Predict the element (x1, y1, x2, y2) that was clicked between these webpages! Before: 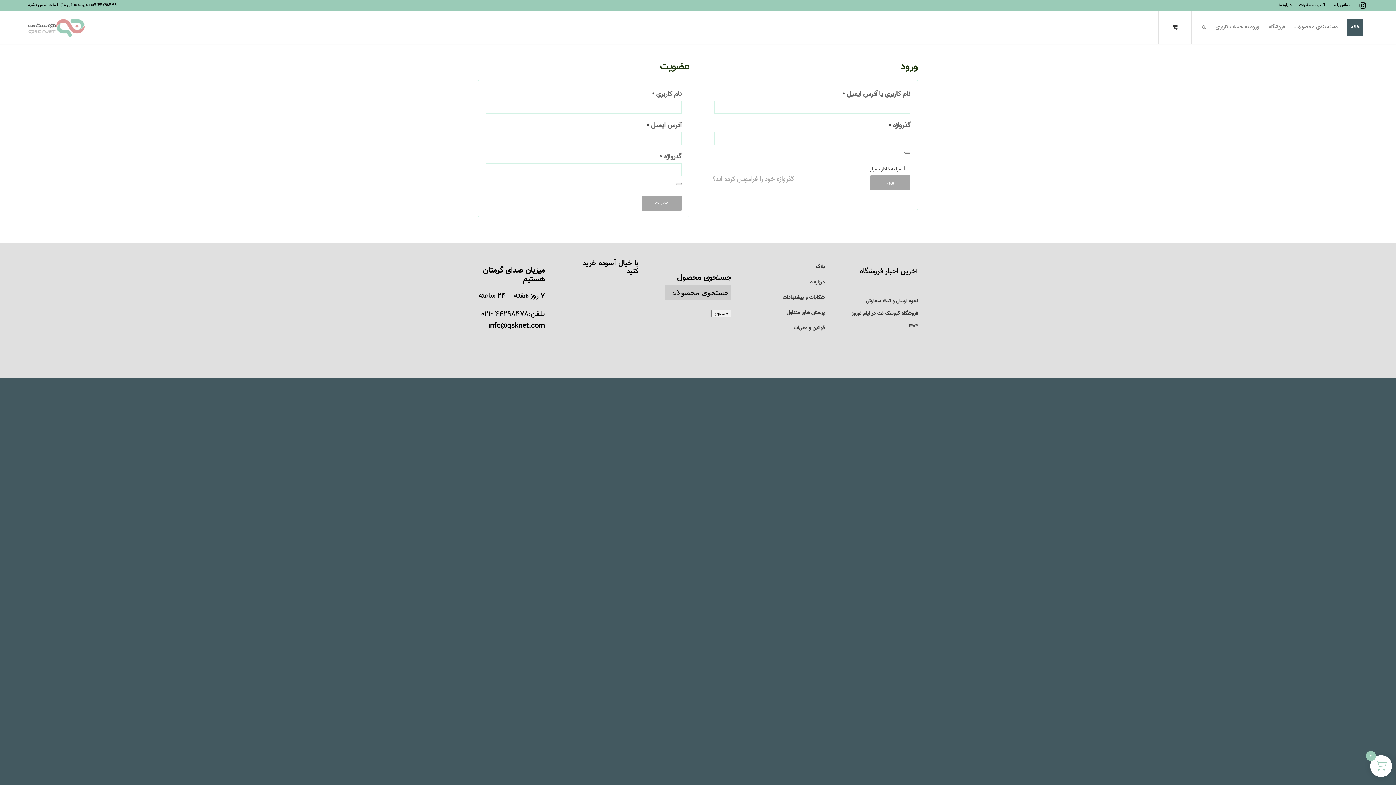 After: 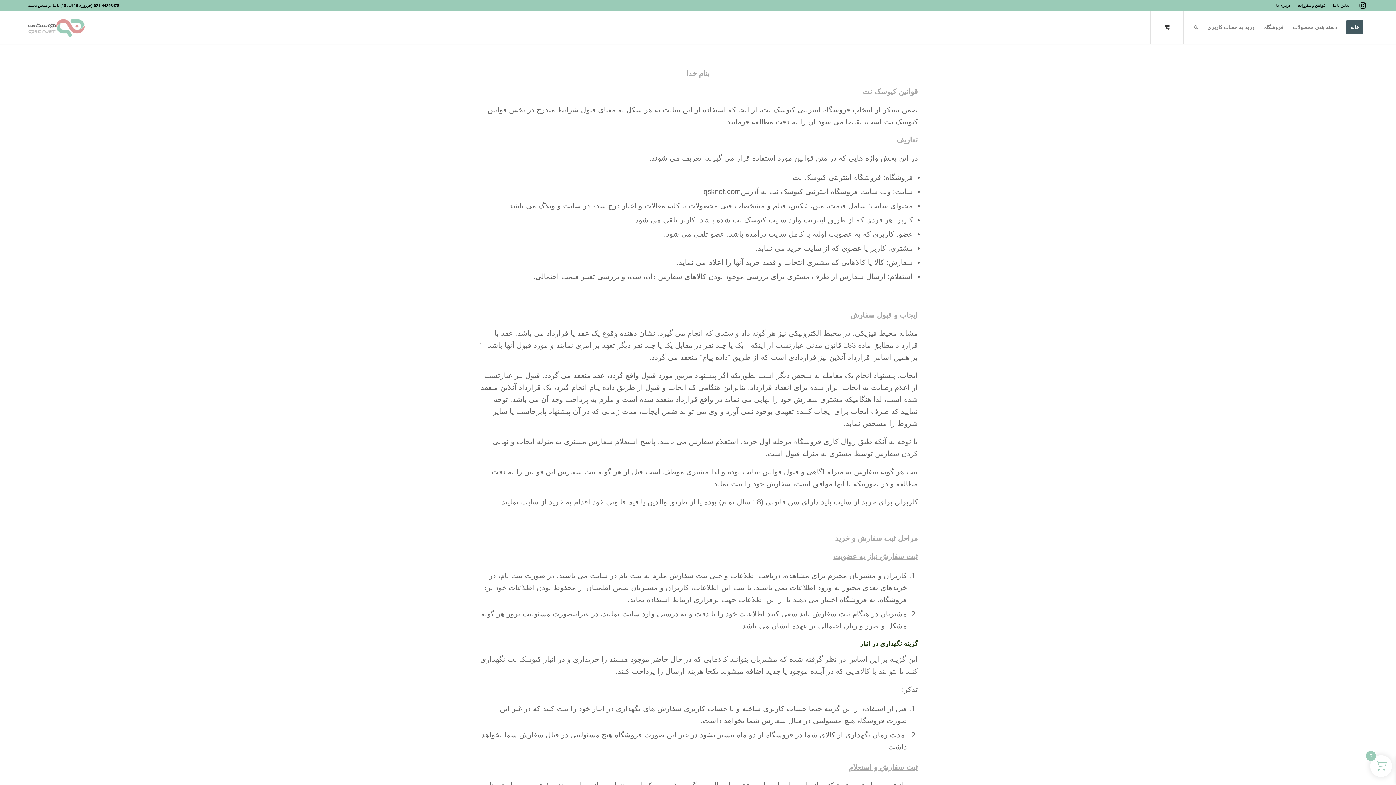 Action: bbox: (1299, 0, 1325, 11) label: قوانین و مقررات